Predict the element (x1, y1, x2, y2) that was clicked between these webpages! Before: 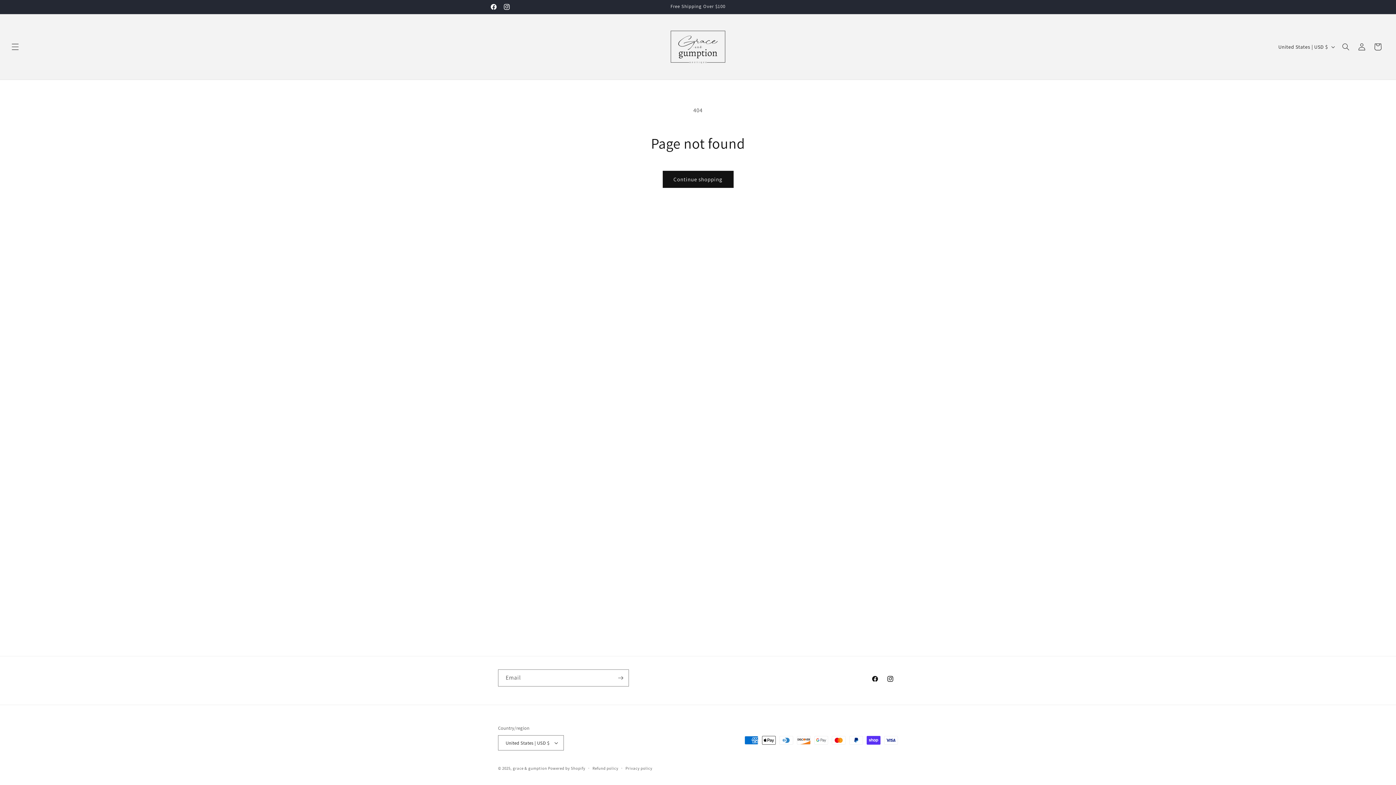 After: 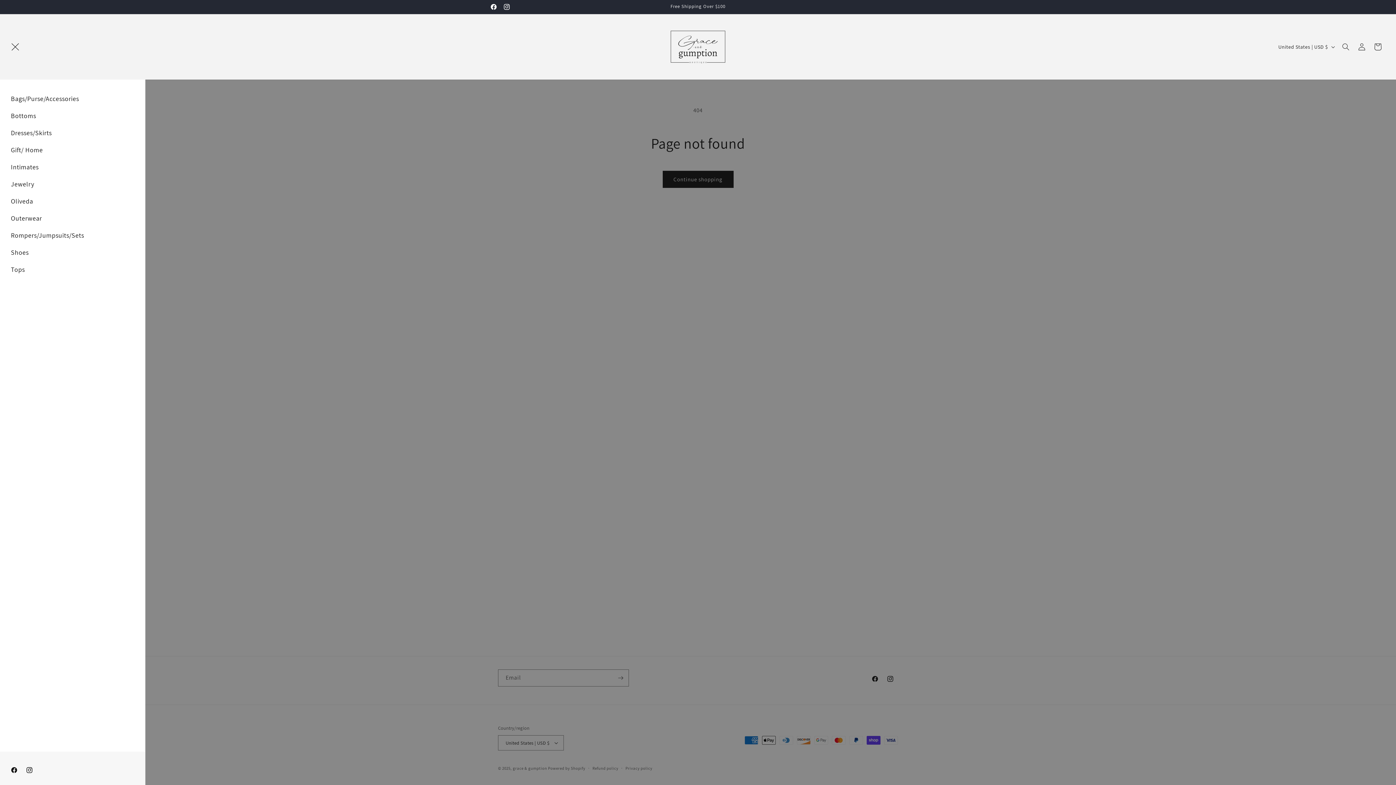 Action: bbox: (7, 38, 23, 54) label: Menu